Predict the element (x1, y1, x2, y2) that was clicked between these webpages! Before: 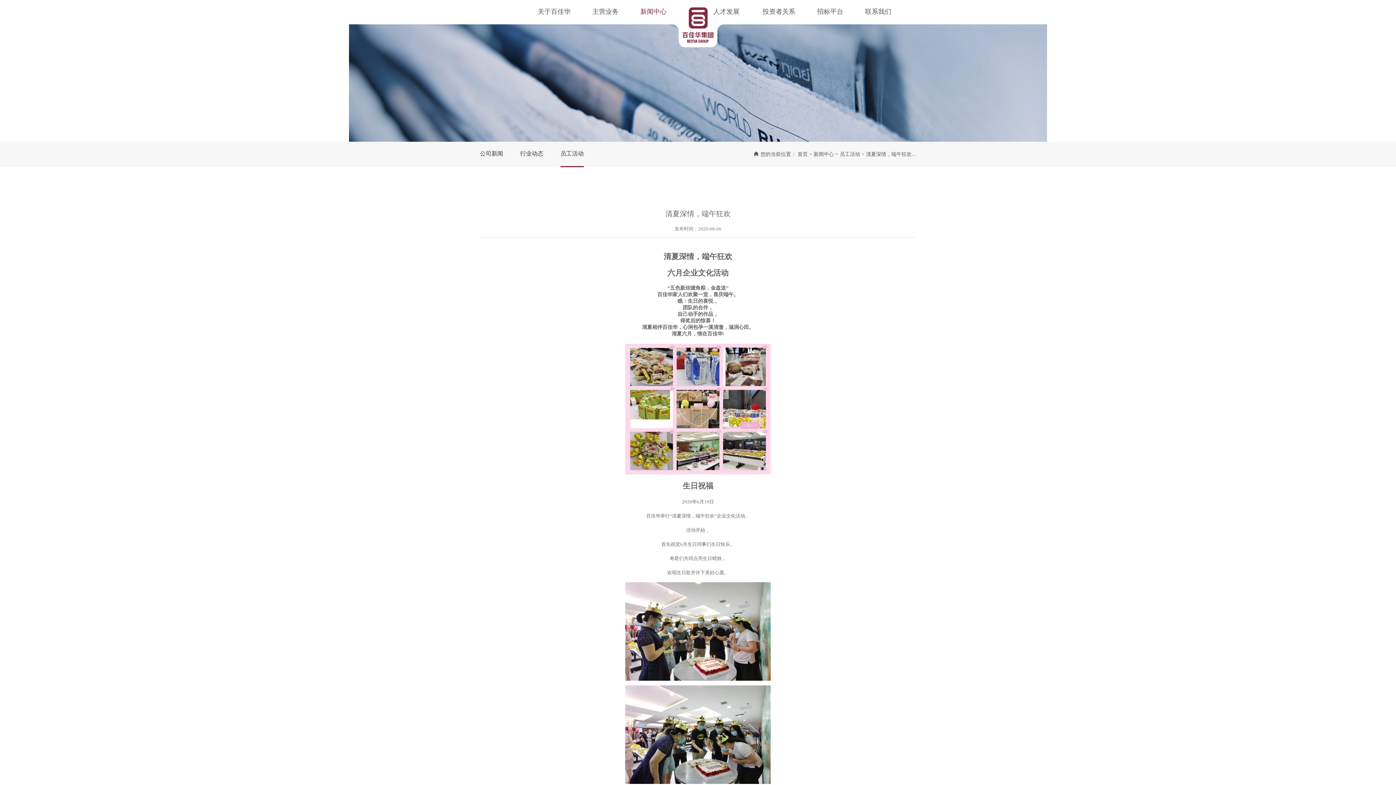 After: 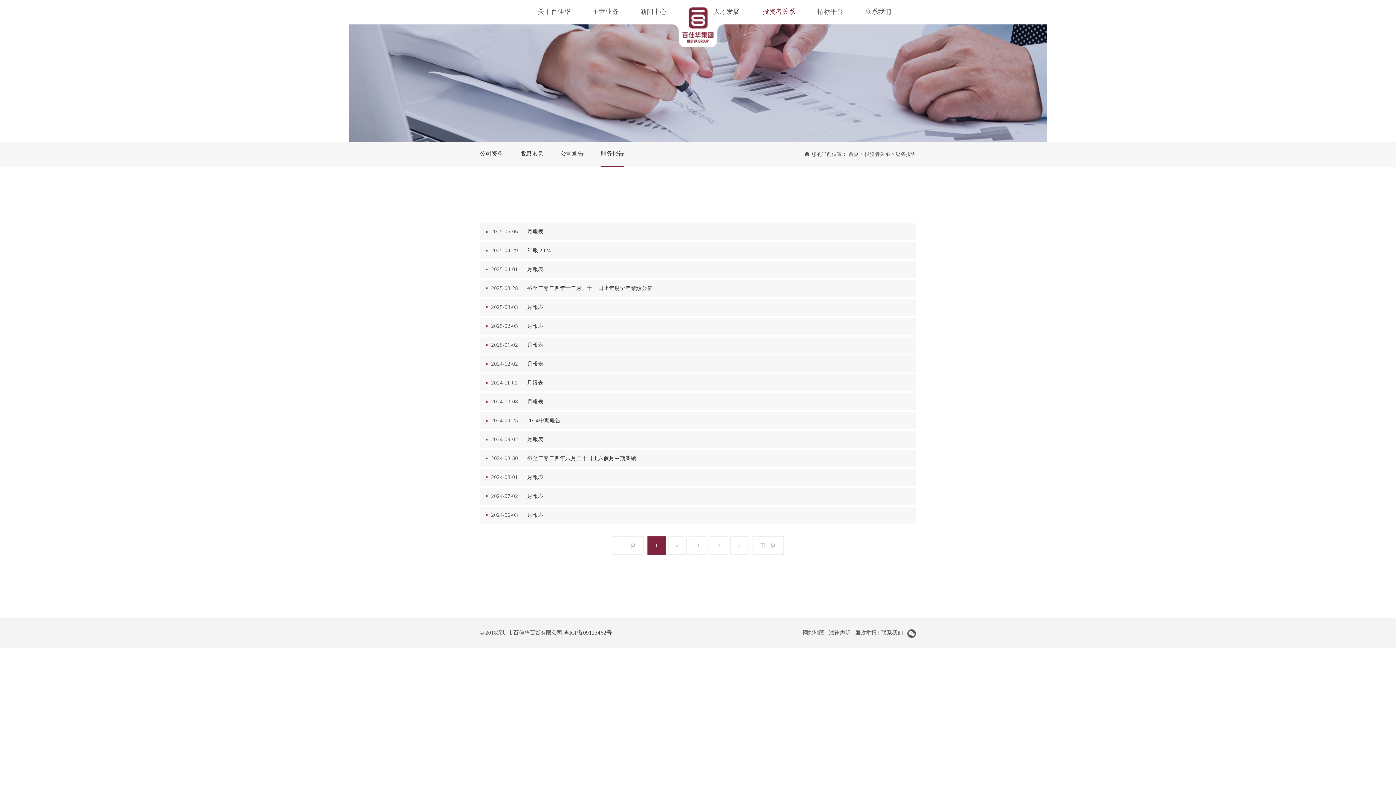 Action: bbox: (765, 21, 792, 21) label: 财务报告